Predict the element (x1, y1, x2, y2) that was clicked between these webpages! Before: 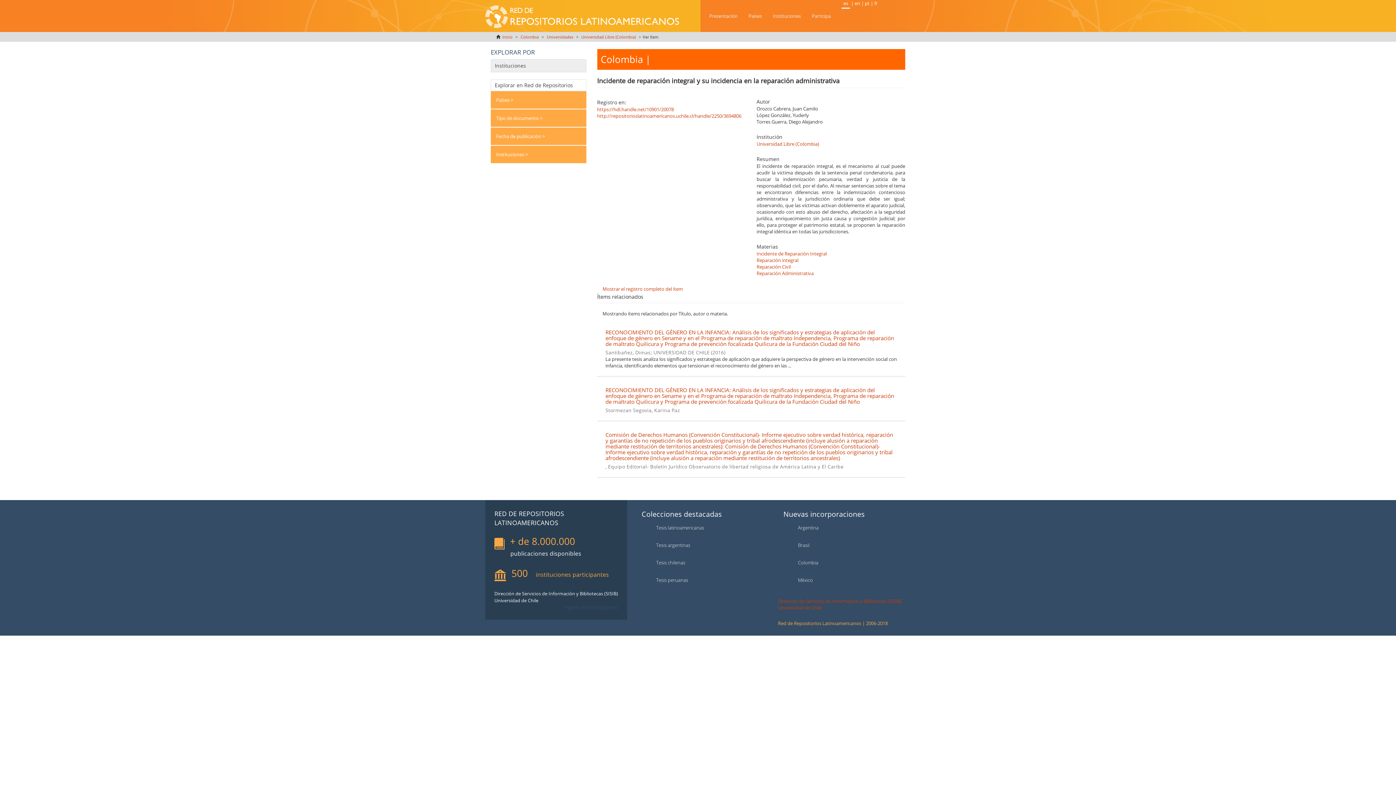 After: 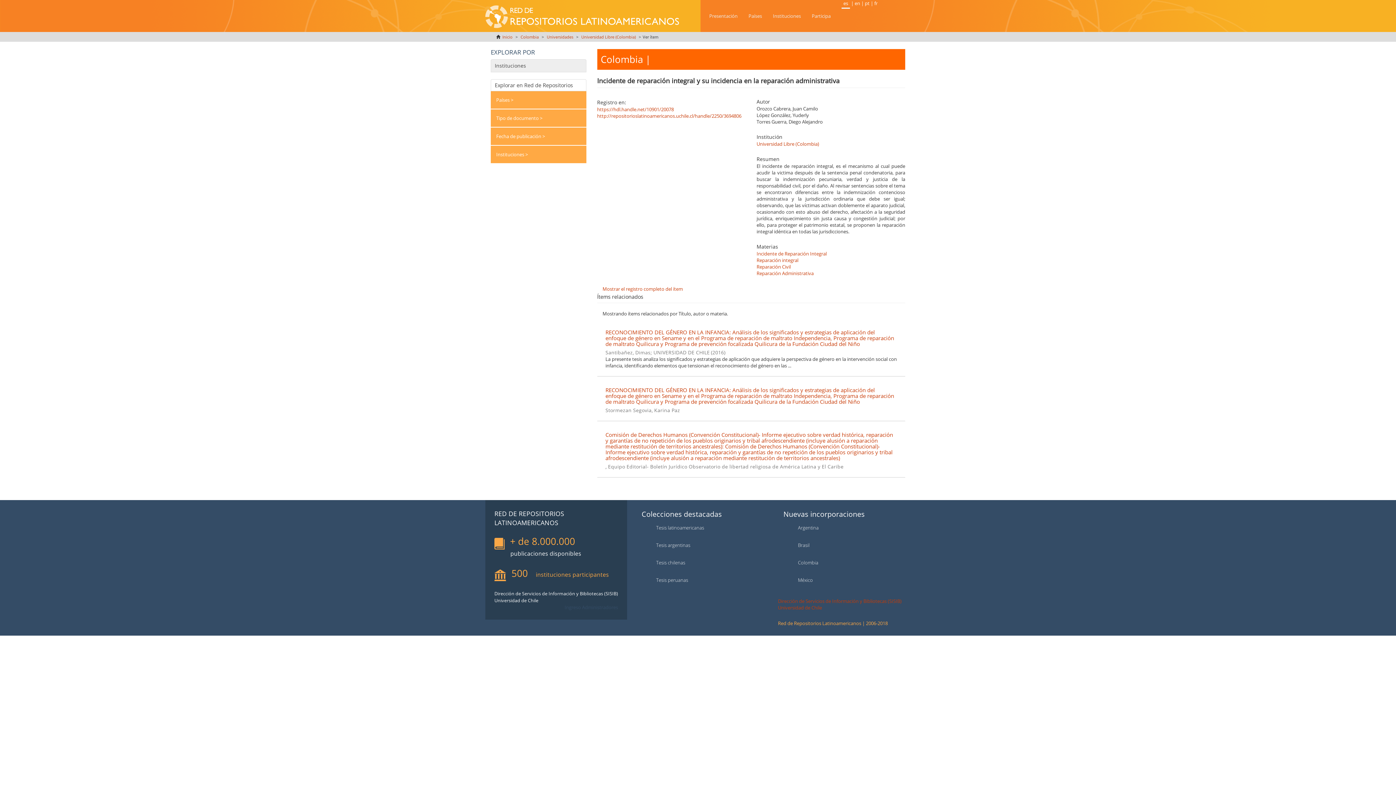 Action: label: Instituciones bbox: (490, 59, 586, 72)